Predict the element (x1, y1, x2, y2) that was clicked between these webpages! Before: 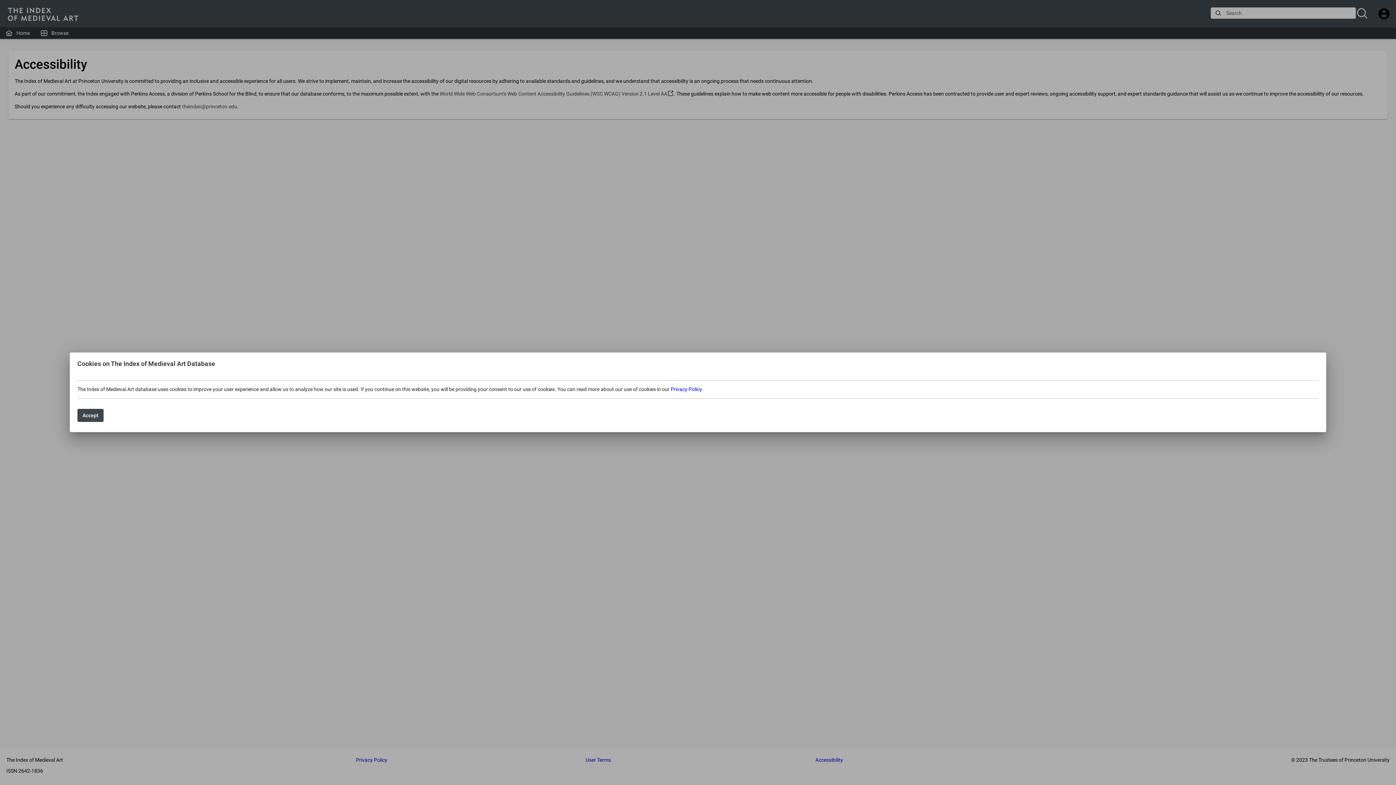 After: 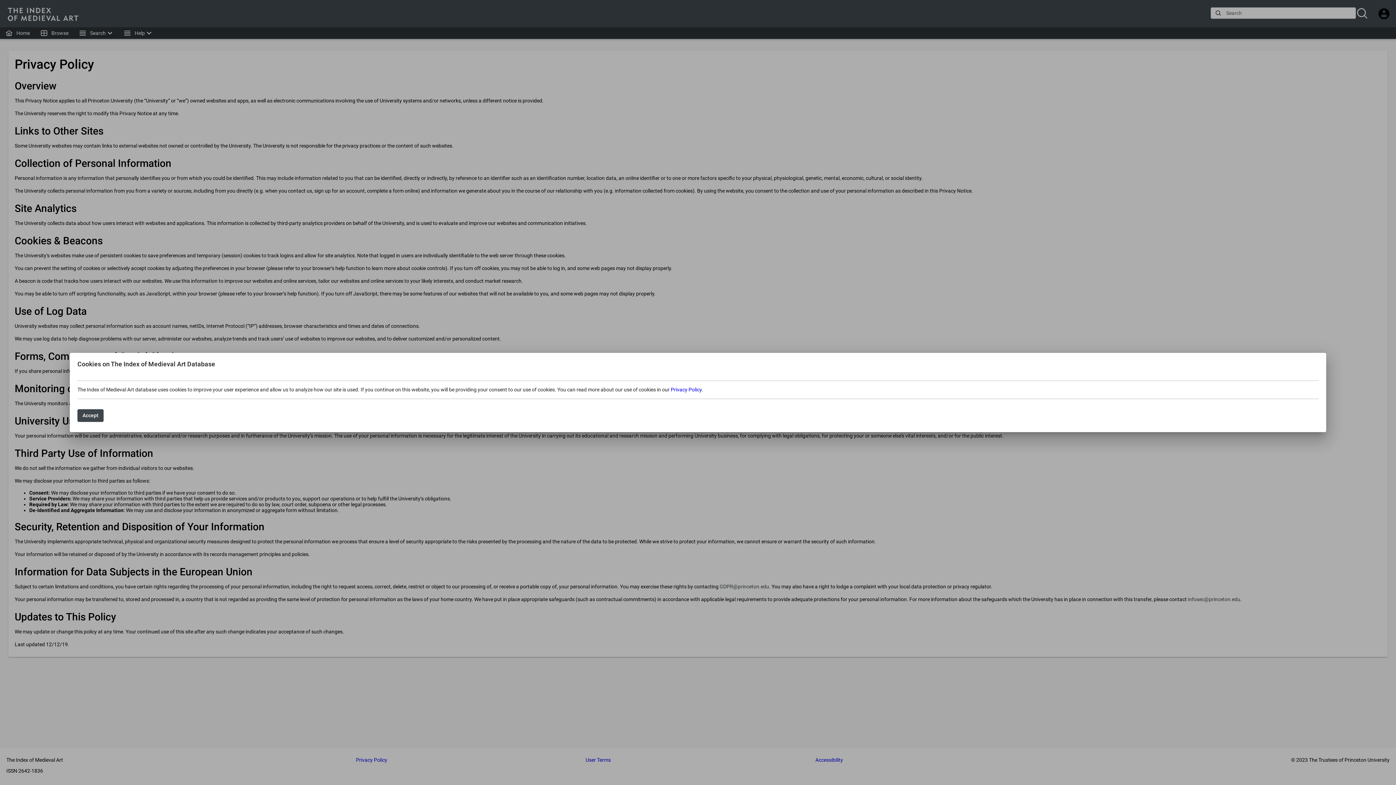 Action: bbox: (670, 386, 701, 392) label: Privacy Policy